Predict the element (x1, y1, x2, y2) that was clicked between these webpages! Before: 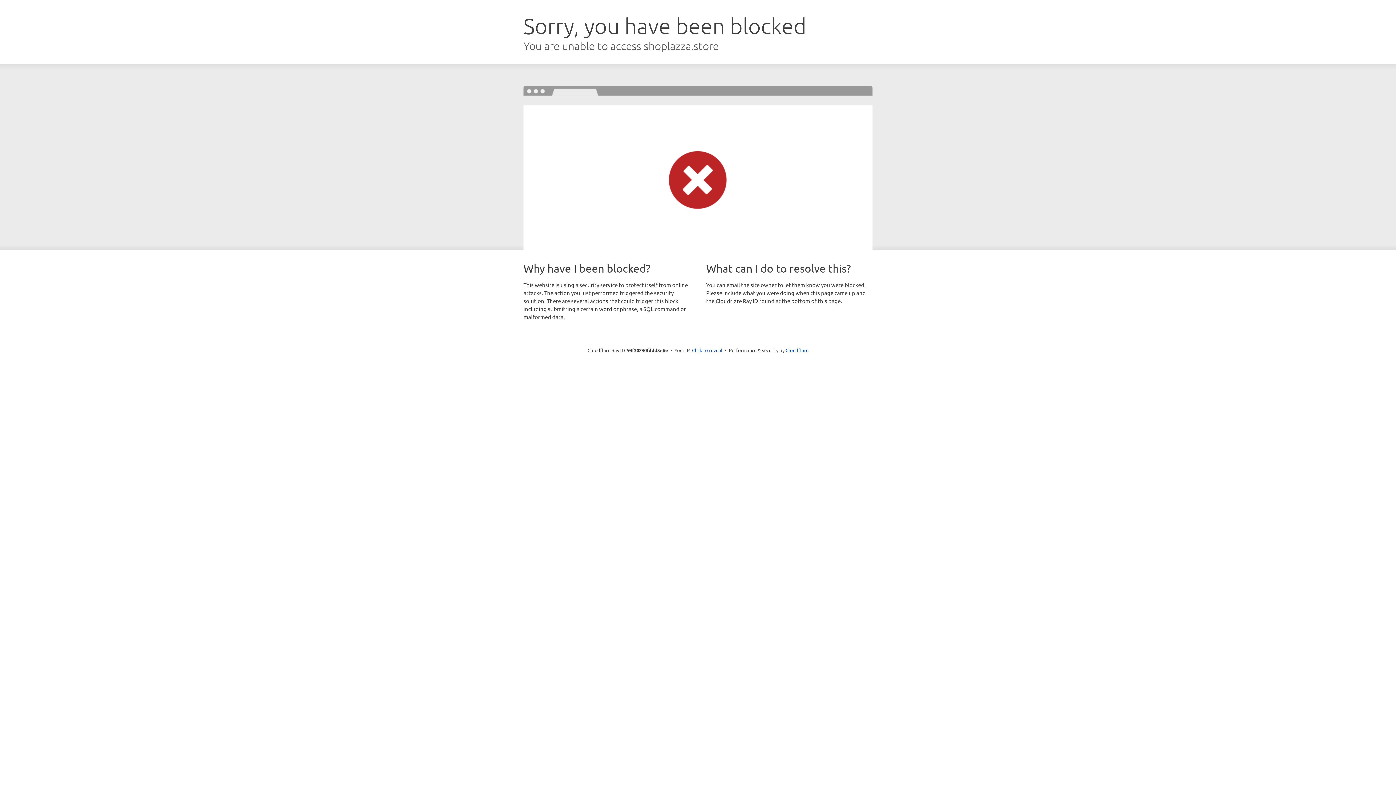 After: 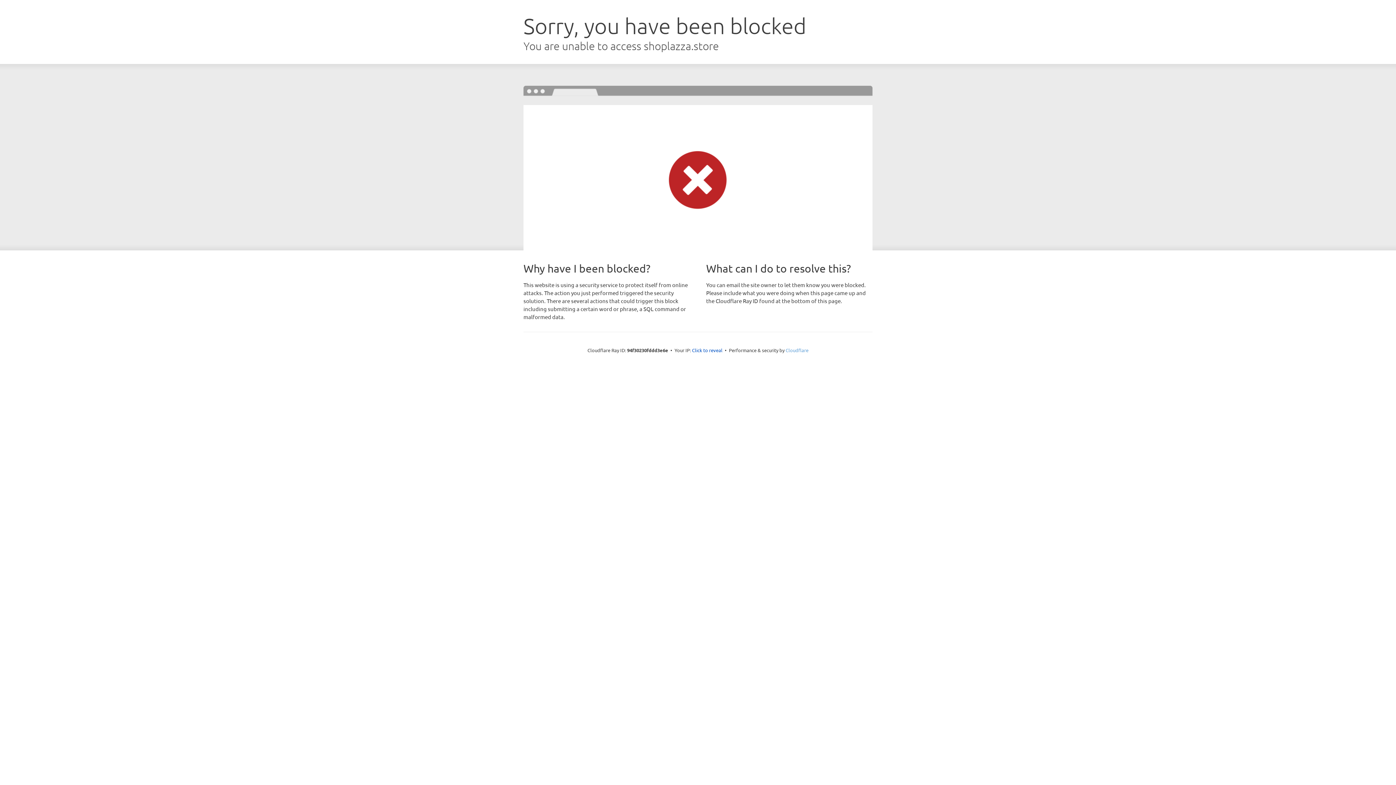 Action: label: Cloudflare bbox: (785, 347, 808, 353)